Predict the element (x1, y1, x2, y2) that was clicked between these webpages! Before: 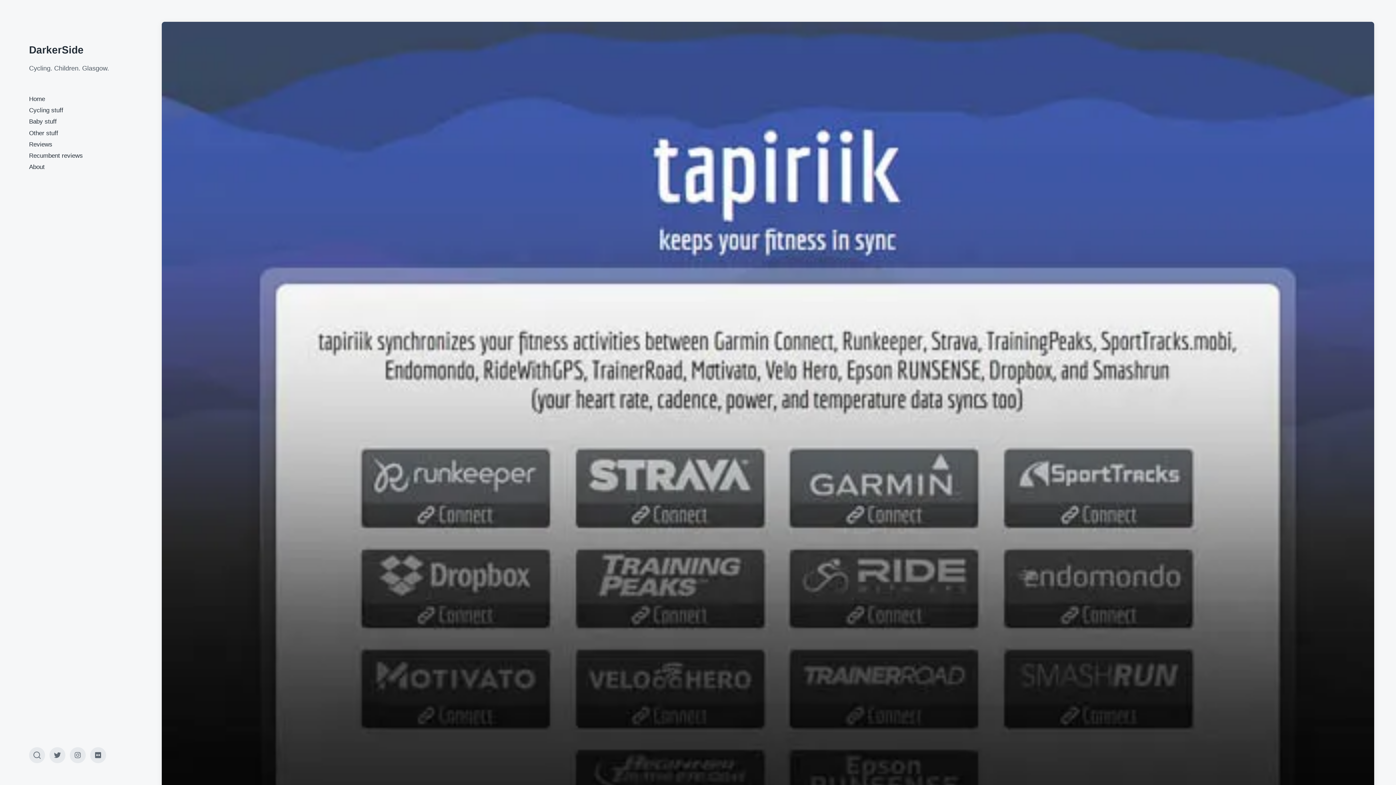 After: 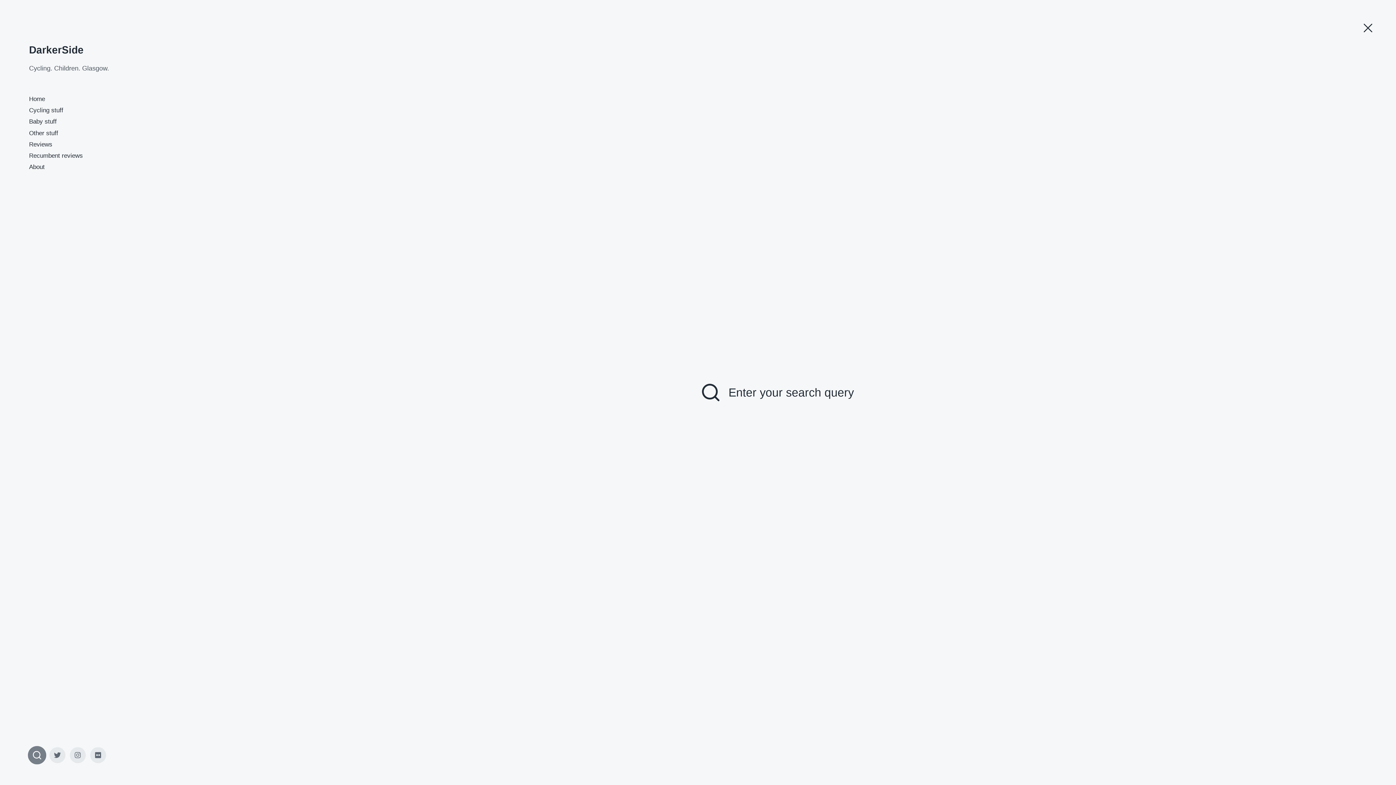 Action: bbox: (29, 747, 45, 763) label: Toggle the search field